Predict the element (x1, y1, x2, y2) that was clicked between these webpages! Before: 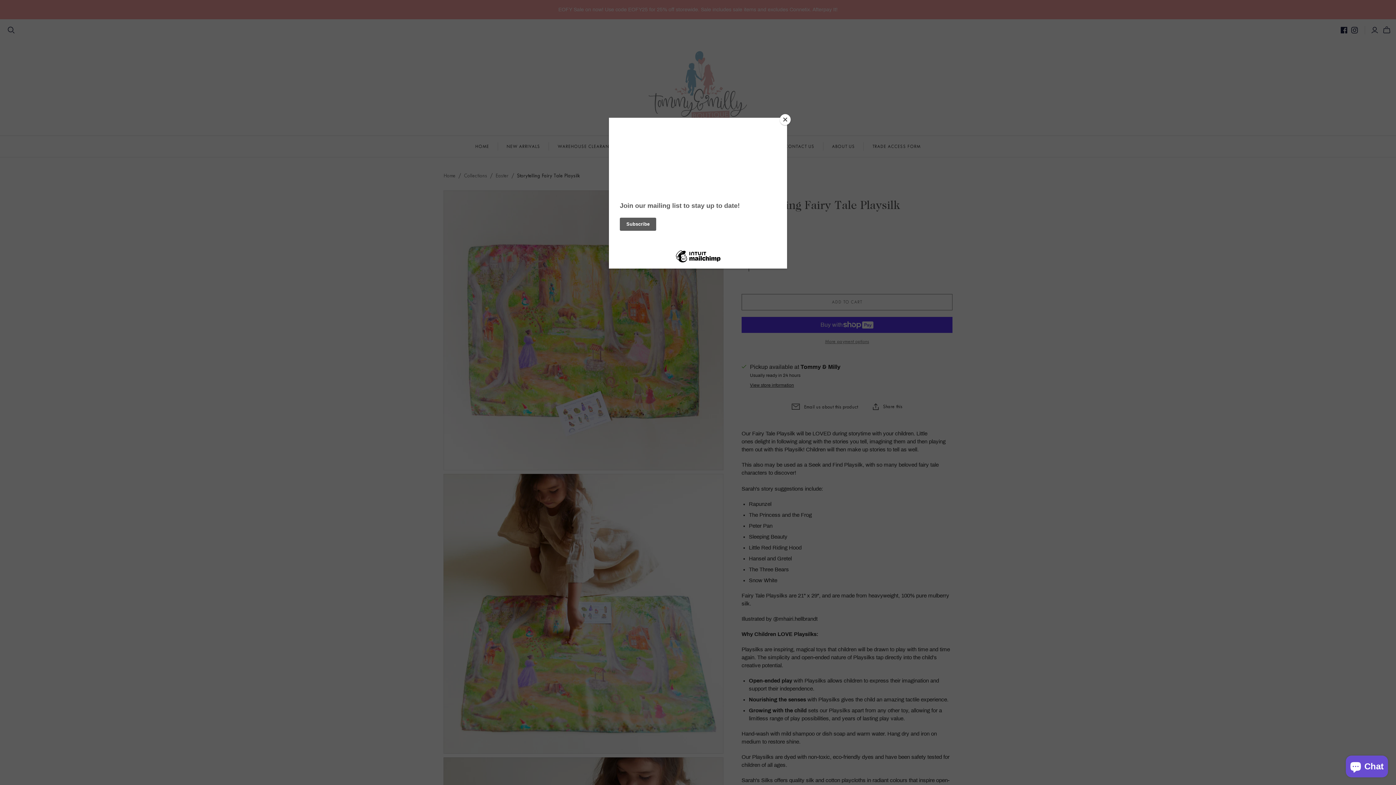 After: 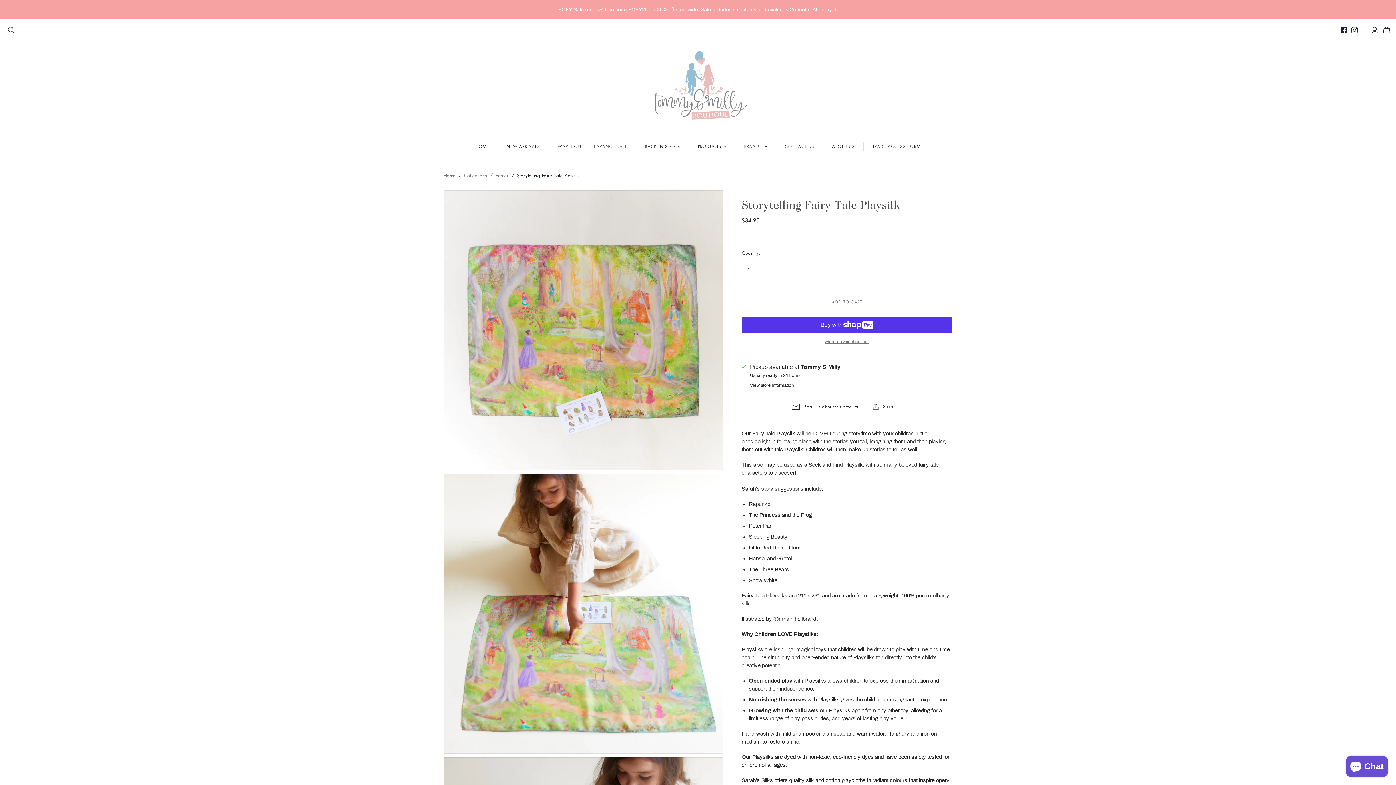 Action: label: Close bbox: (780, 114, 790, 125)